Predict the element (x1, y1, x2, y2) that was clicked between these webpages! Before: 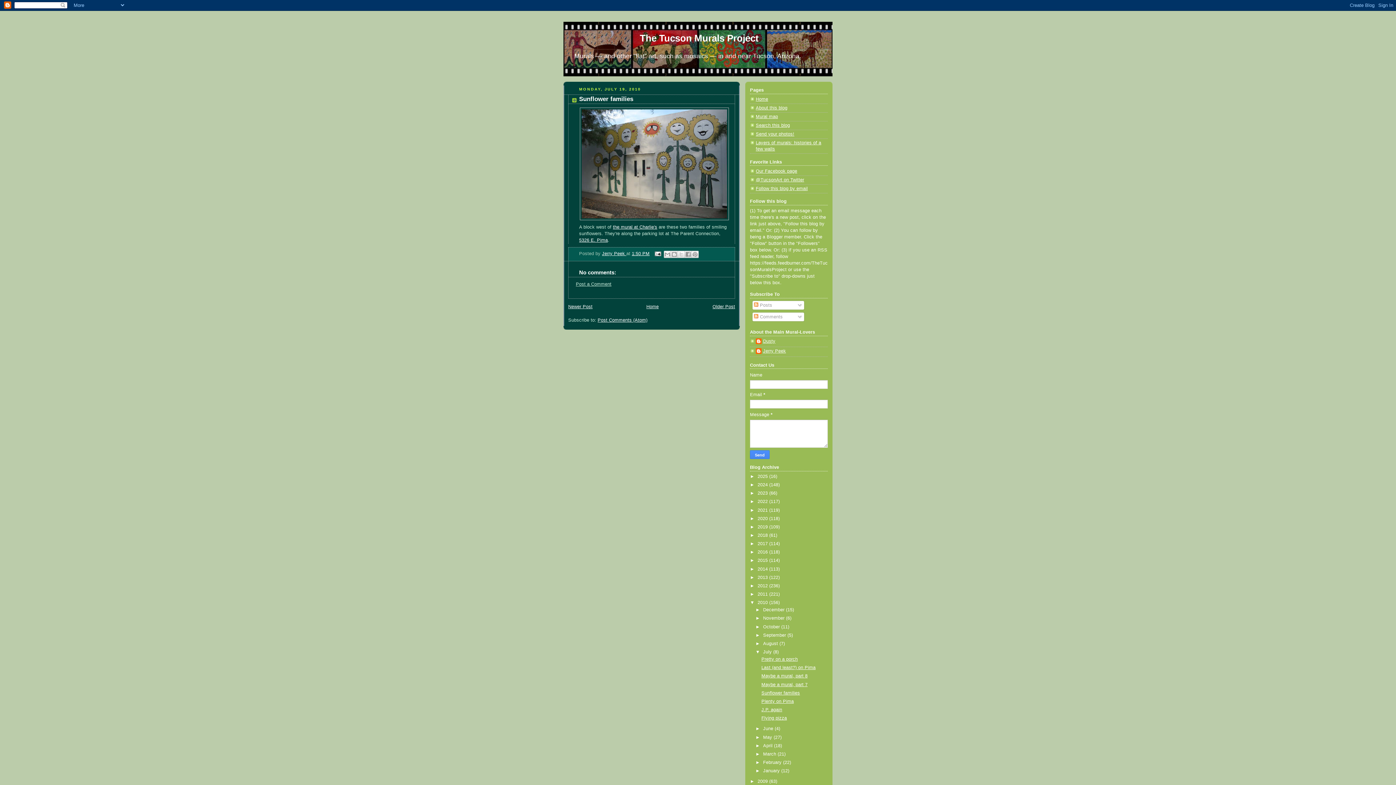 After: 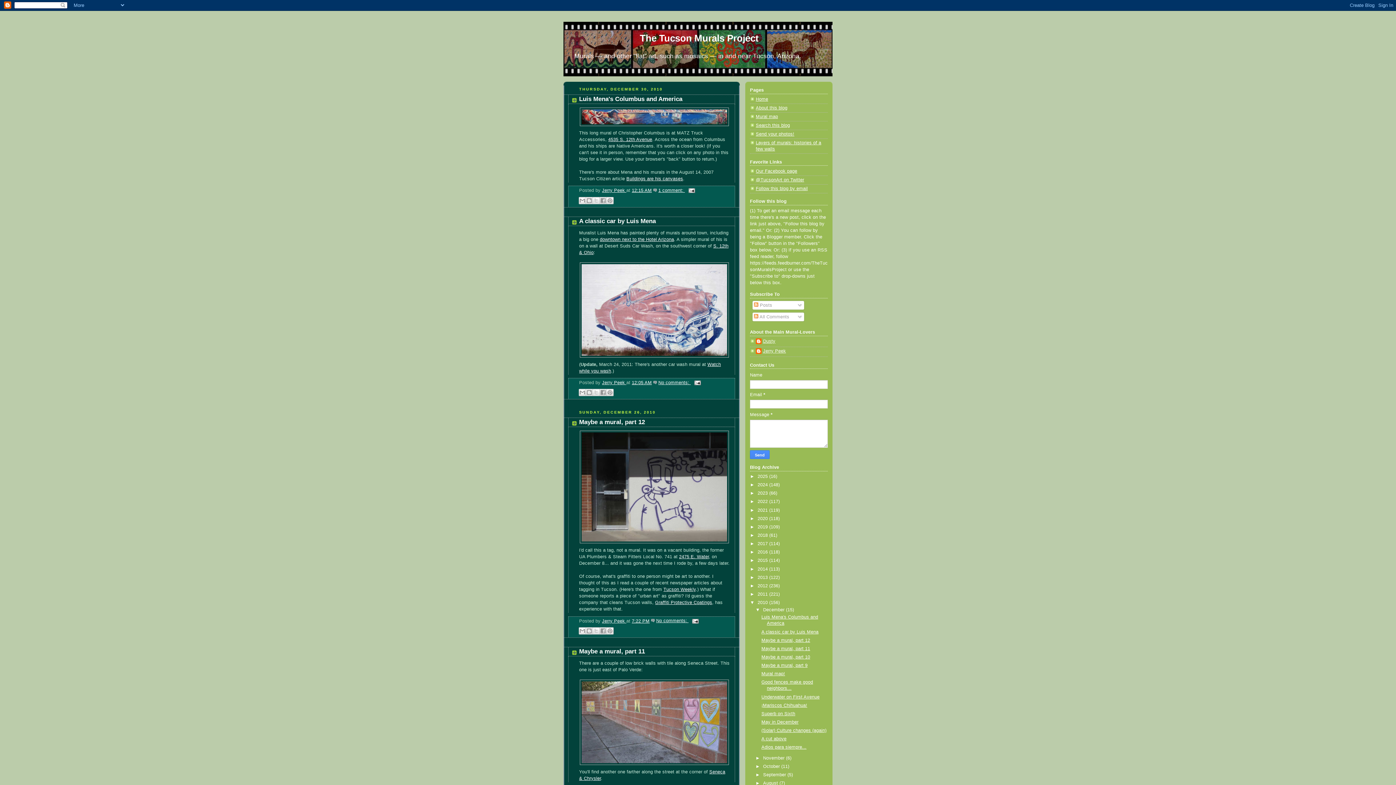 Action: label: December  bbox: (763, 607, 786, 612)